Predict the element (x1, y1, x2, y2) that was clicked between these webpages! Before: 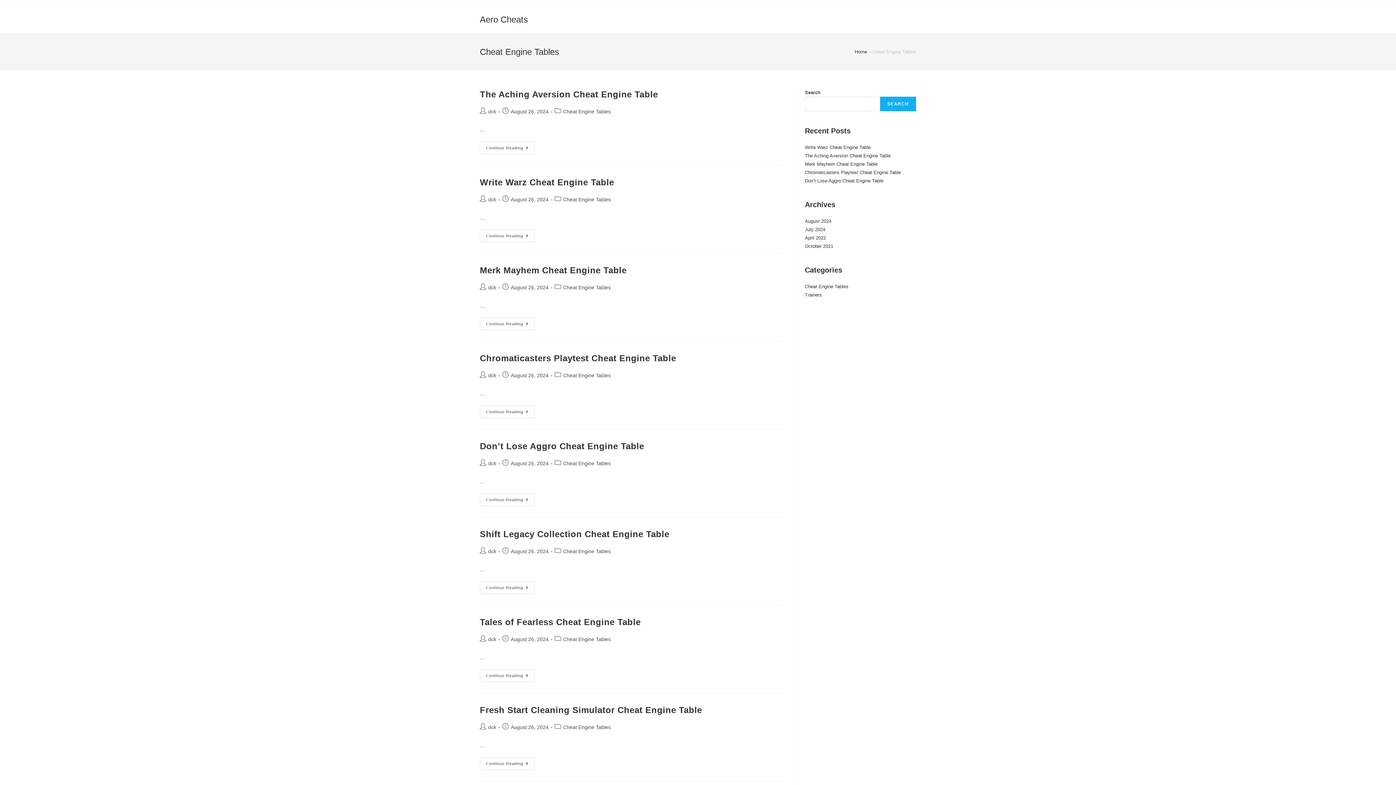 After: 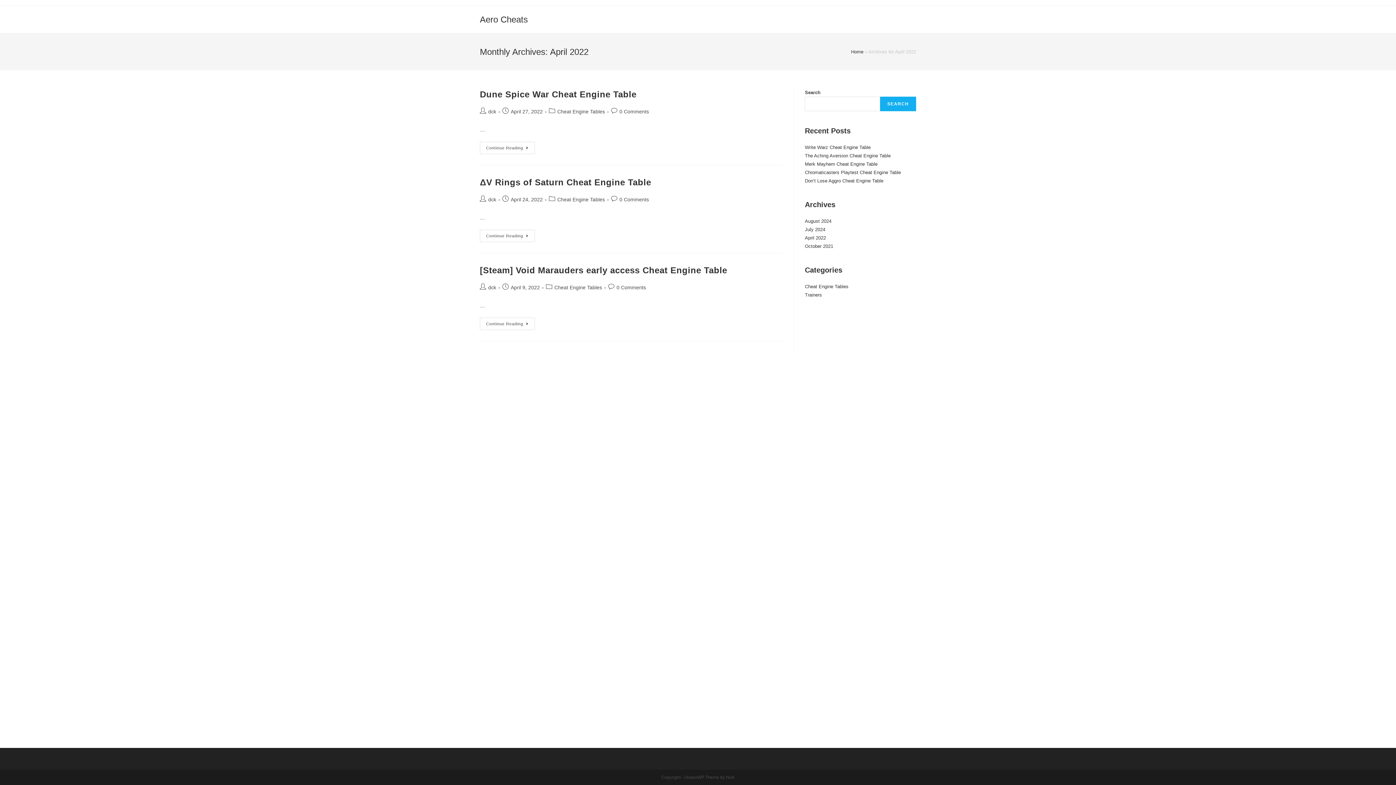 Action: bbox: (805, 235, 826, 240) label: April 2022